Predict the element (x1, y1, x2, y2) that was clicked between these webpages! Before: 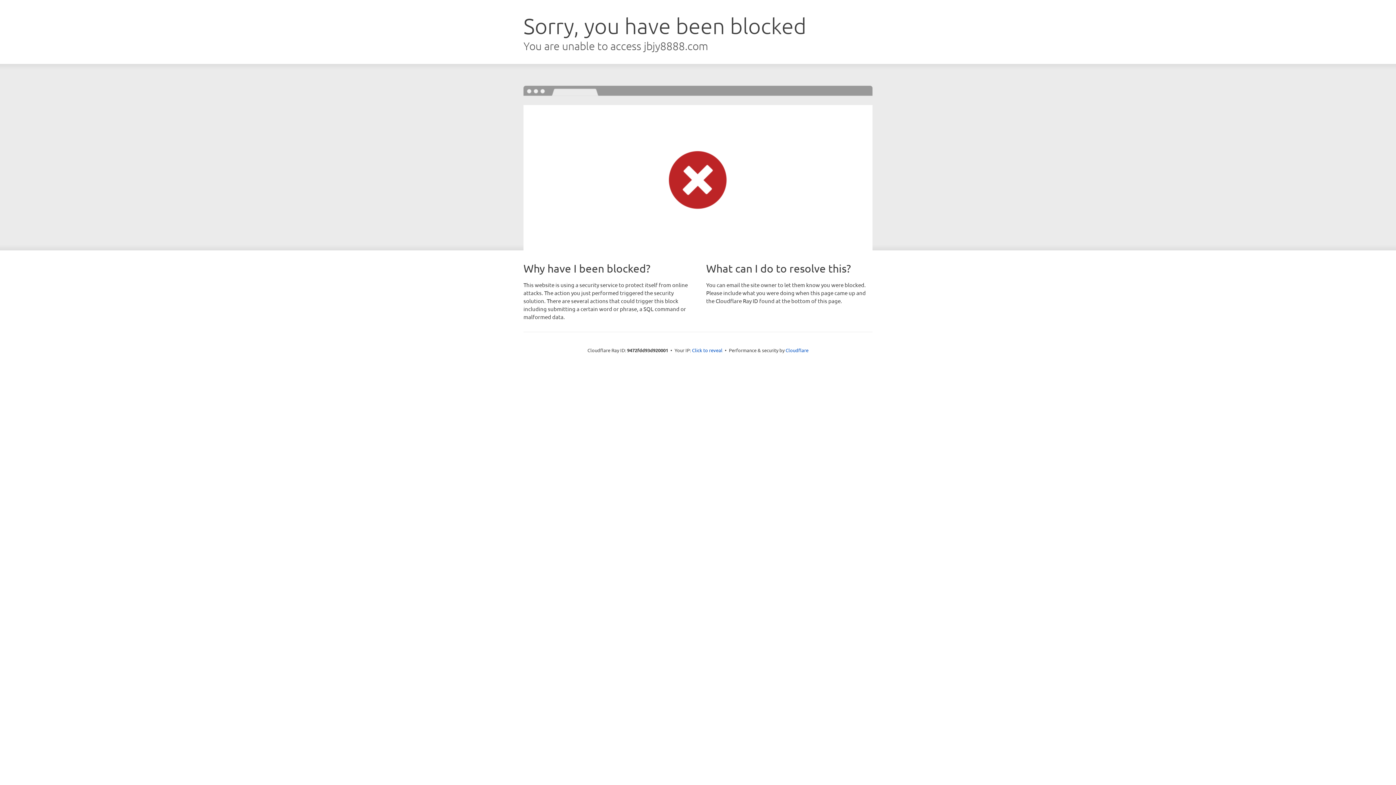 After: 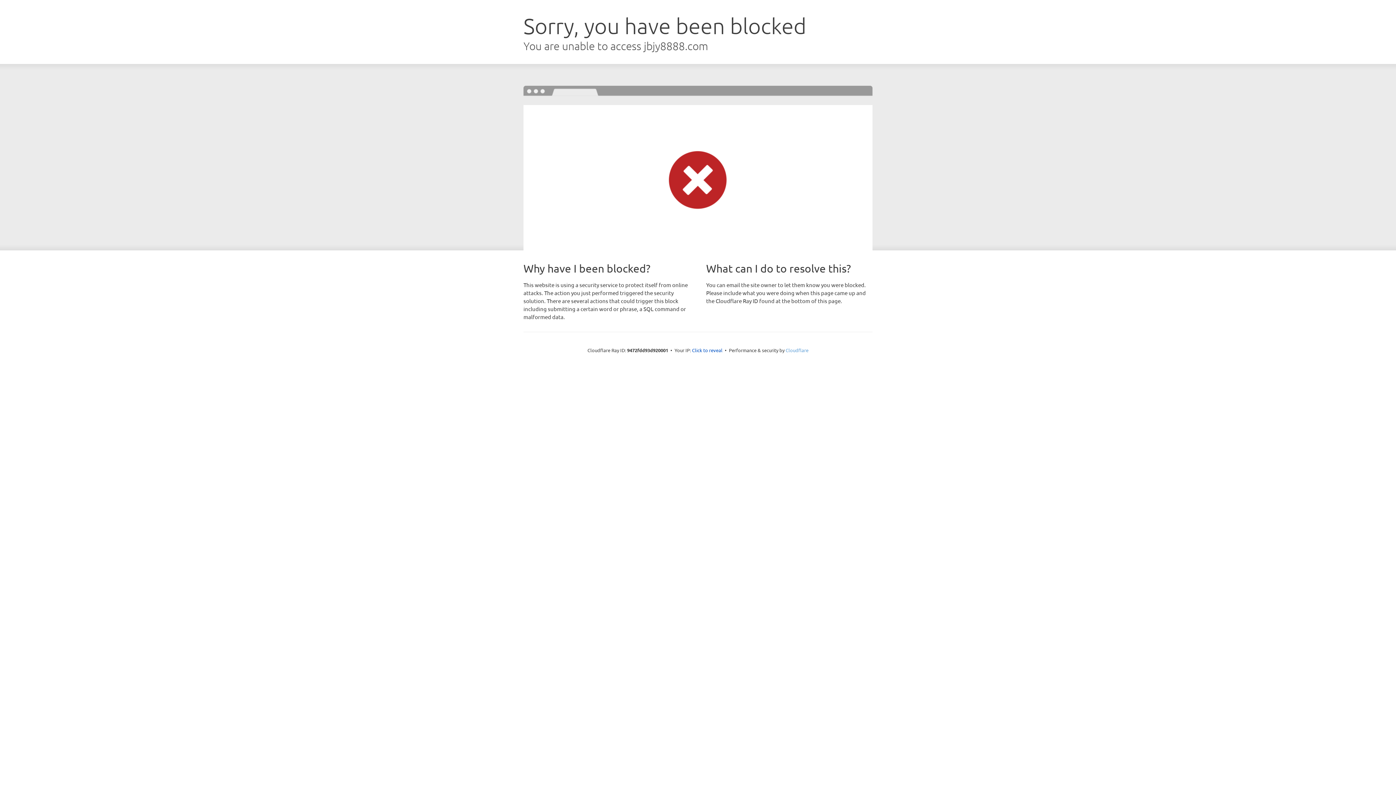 Action: bbox: (785, 347, 808, 353) label: Cloudflare